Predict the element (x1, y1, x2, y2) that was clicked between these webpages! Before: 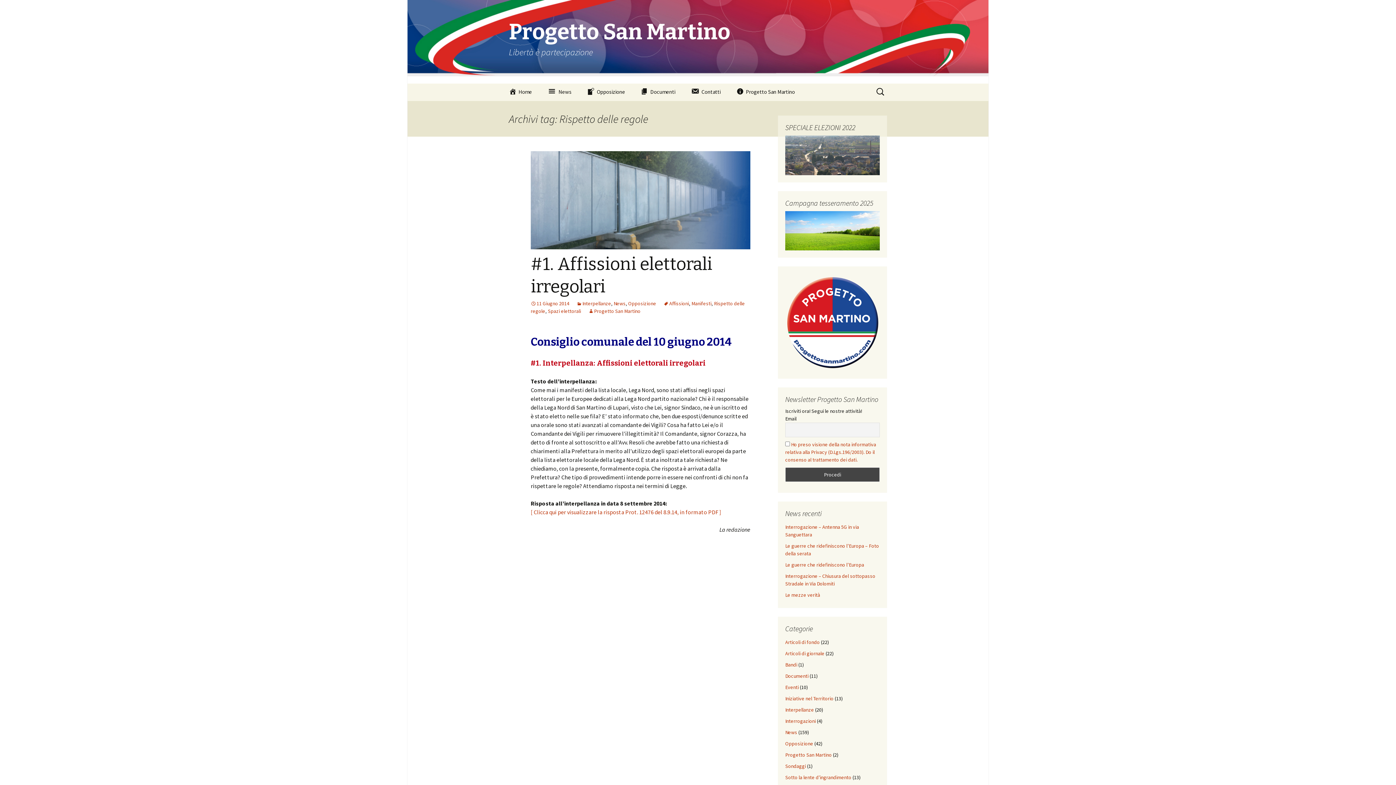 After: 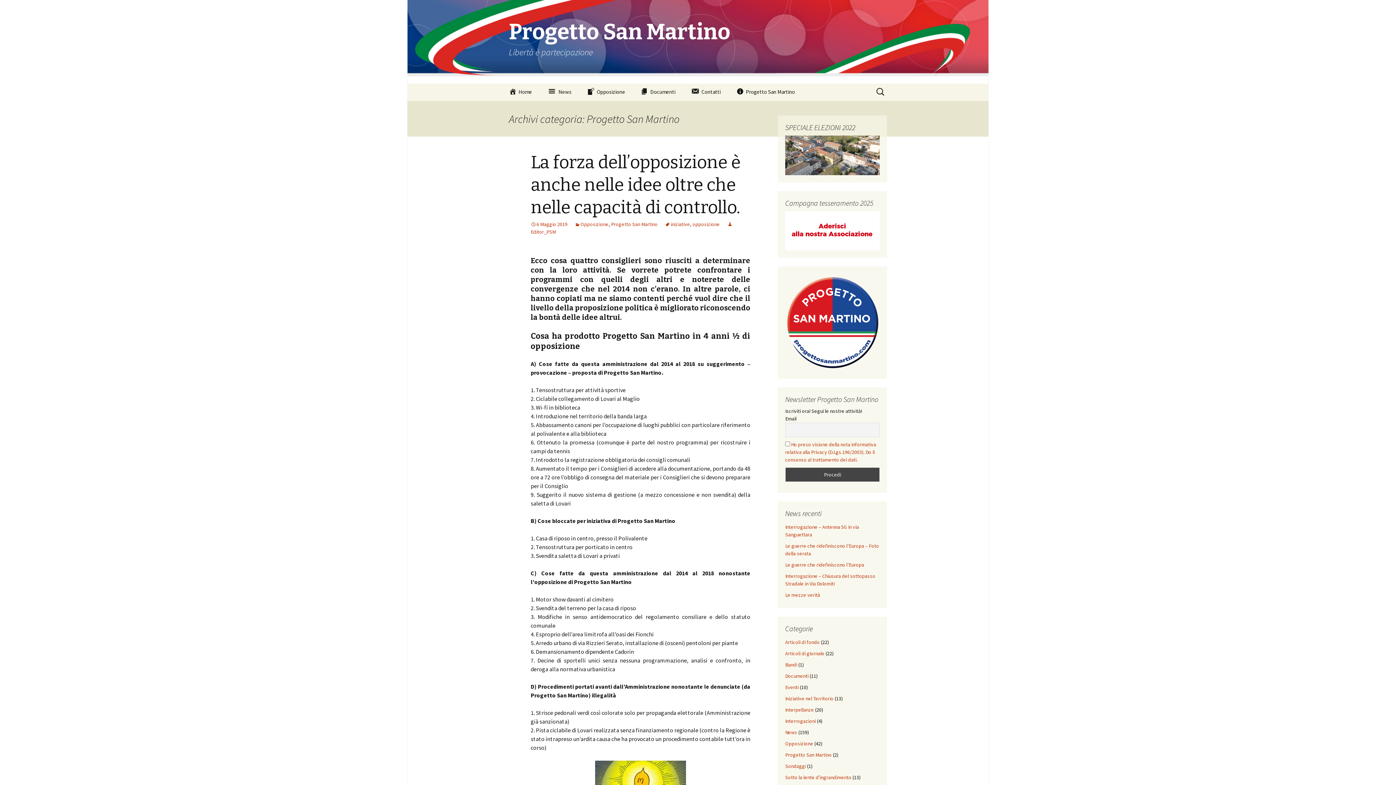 Action: label: Progetto San Martino bbox: (785, 751, 832, 758)